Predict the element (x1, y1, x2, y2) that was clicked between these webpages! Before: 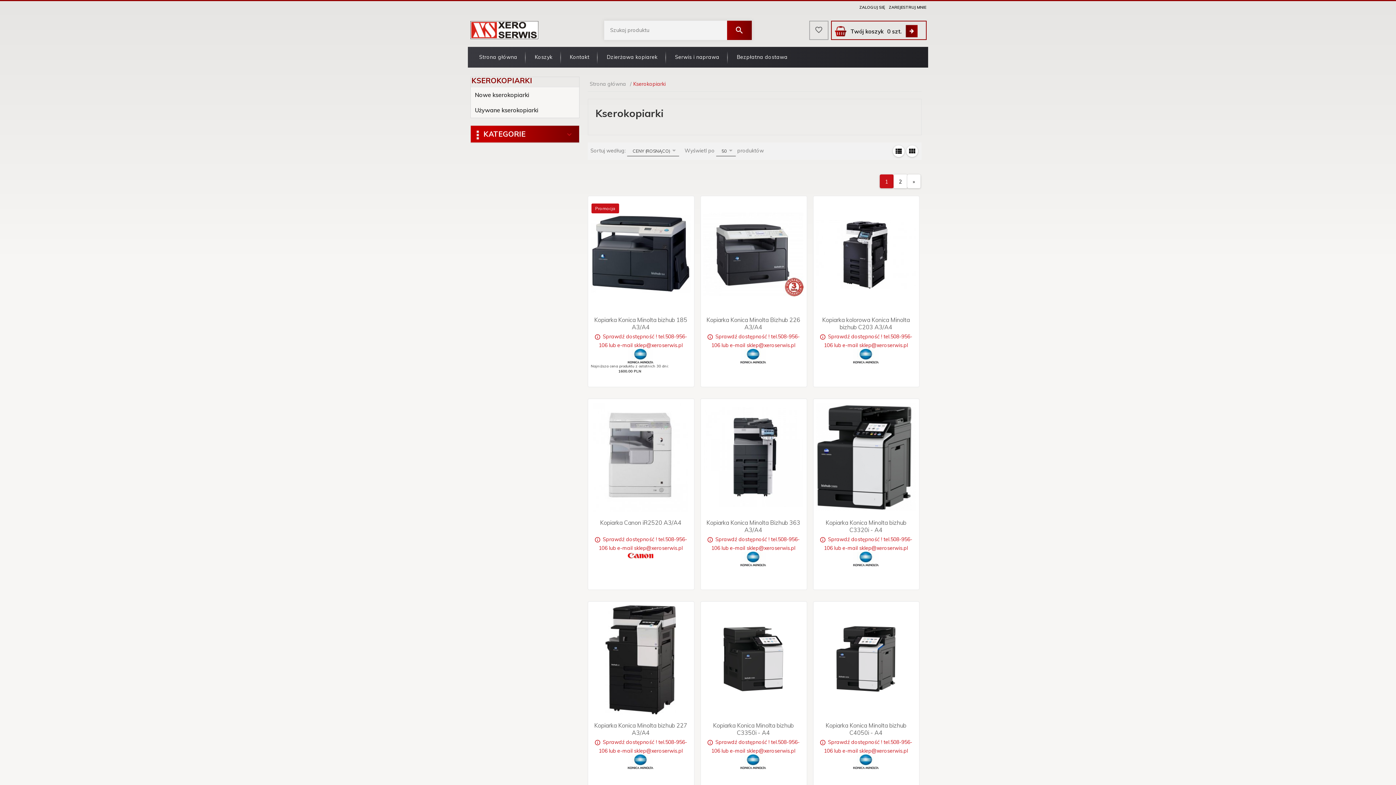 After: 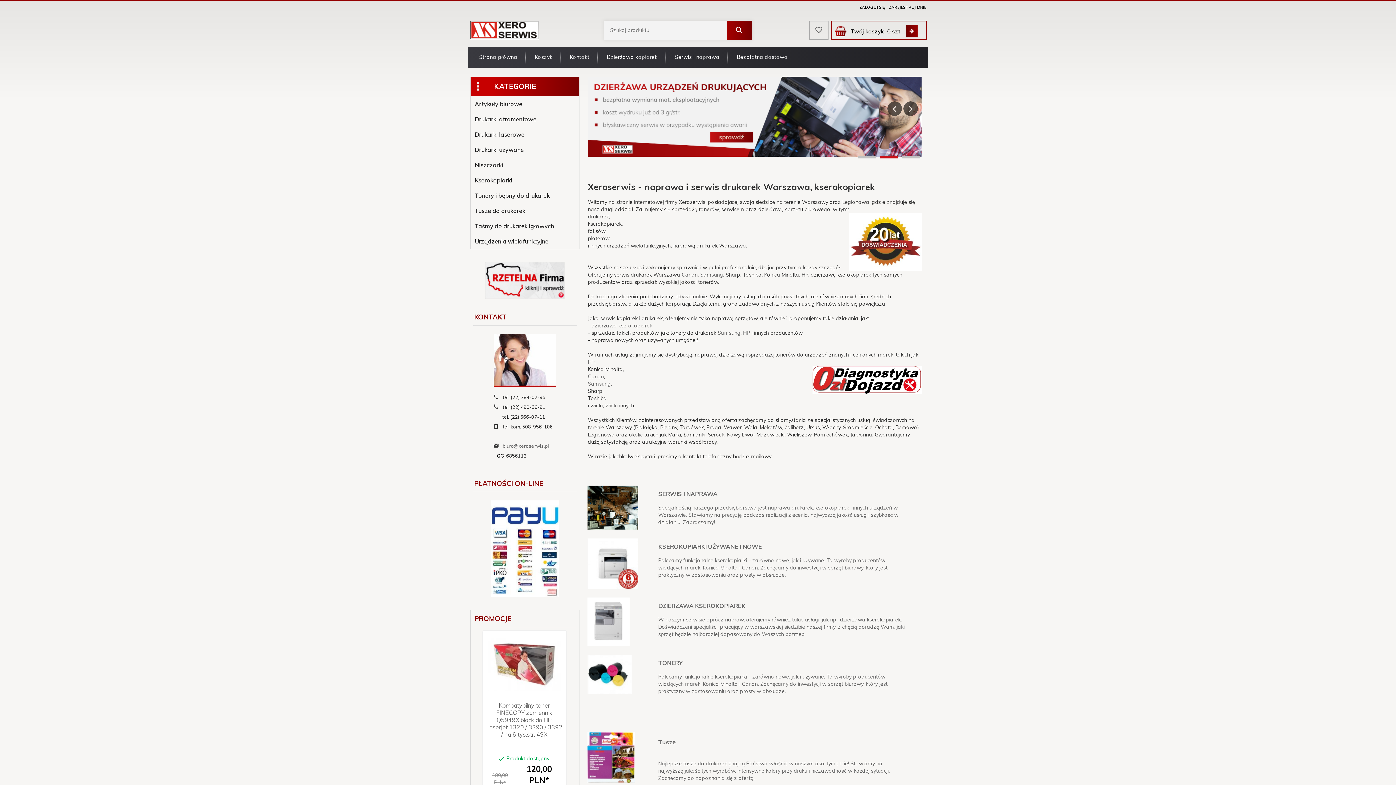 Action: bbox: (470, 46, 526, 67) label: Strona główna